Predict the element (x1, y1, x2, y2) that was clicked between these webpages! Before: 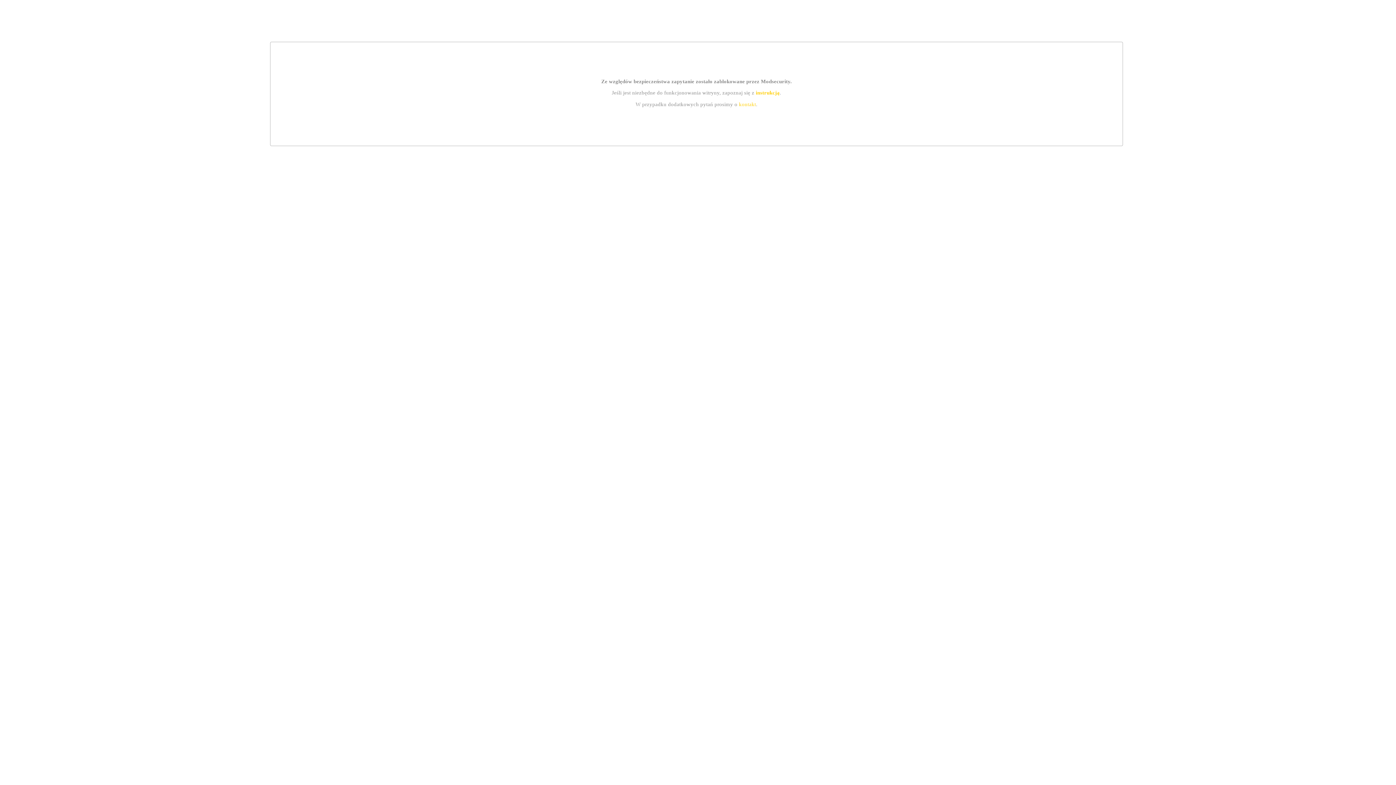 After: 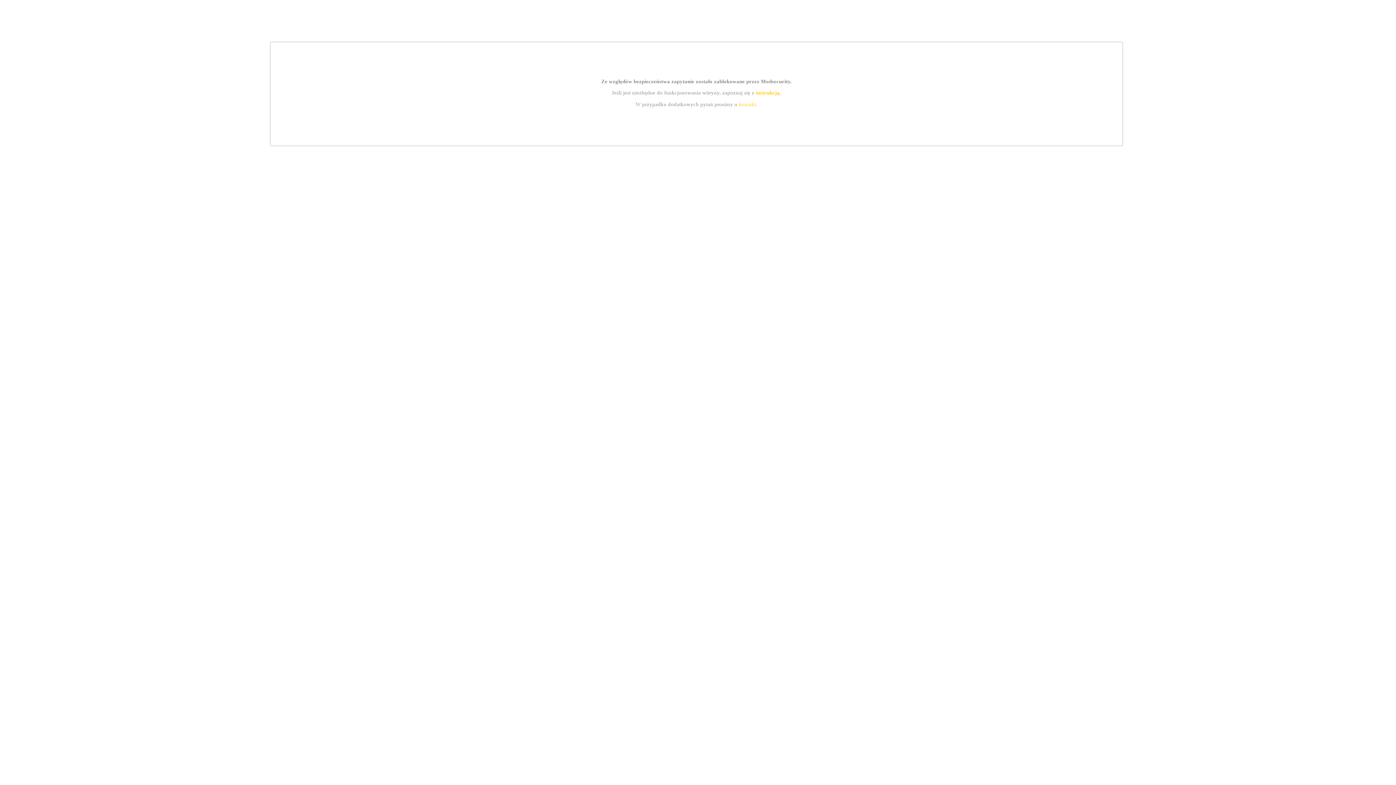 Action: bbox: (755, 89, 779, 95) label: instrukcją